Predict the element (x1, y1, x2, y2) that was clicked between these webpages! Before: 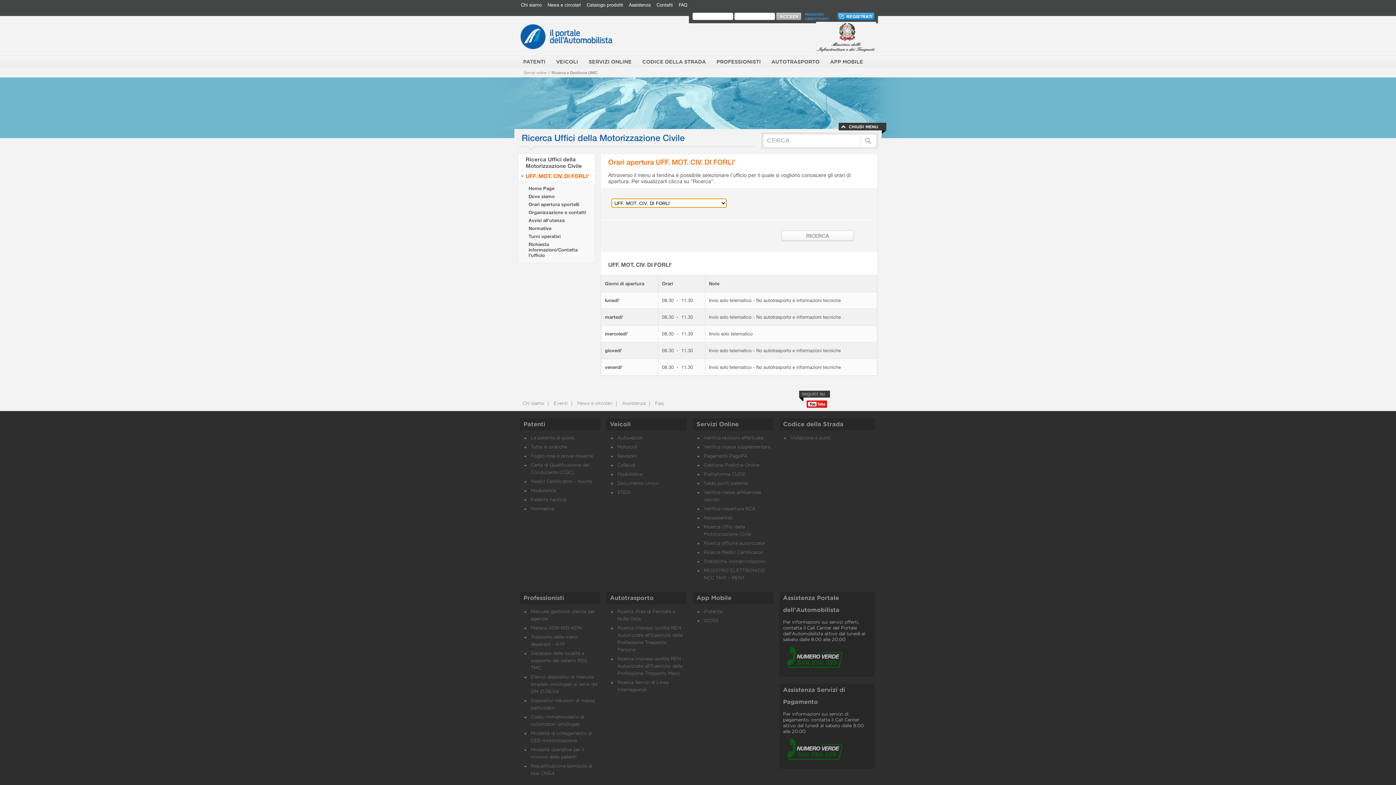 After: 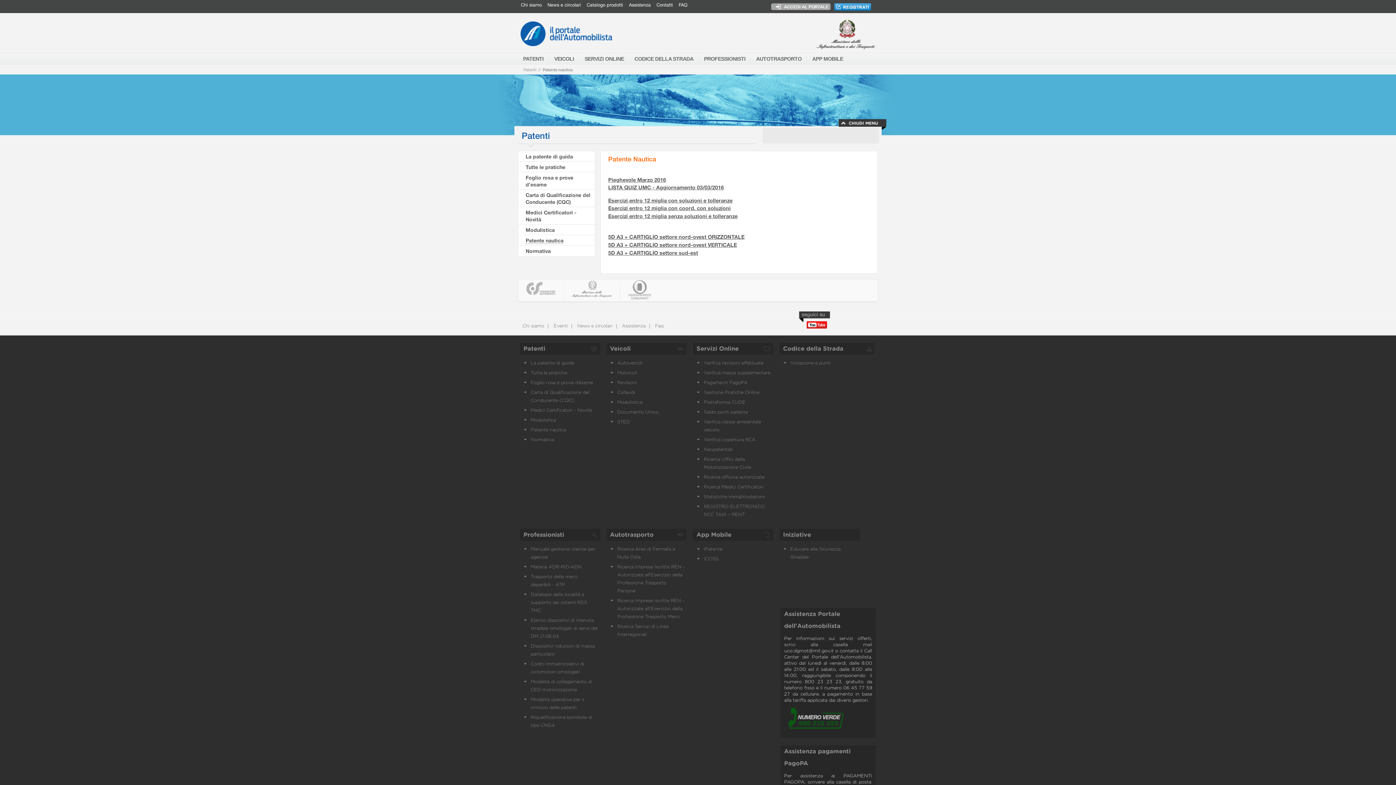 Action: label: Patente nautica bbox: (530, 497, 566, 502)